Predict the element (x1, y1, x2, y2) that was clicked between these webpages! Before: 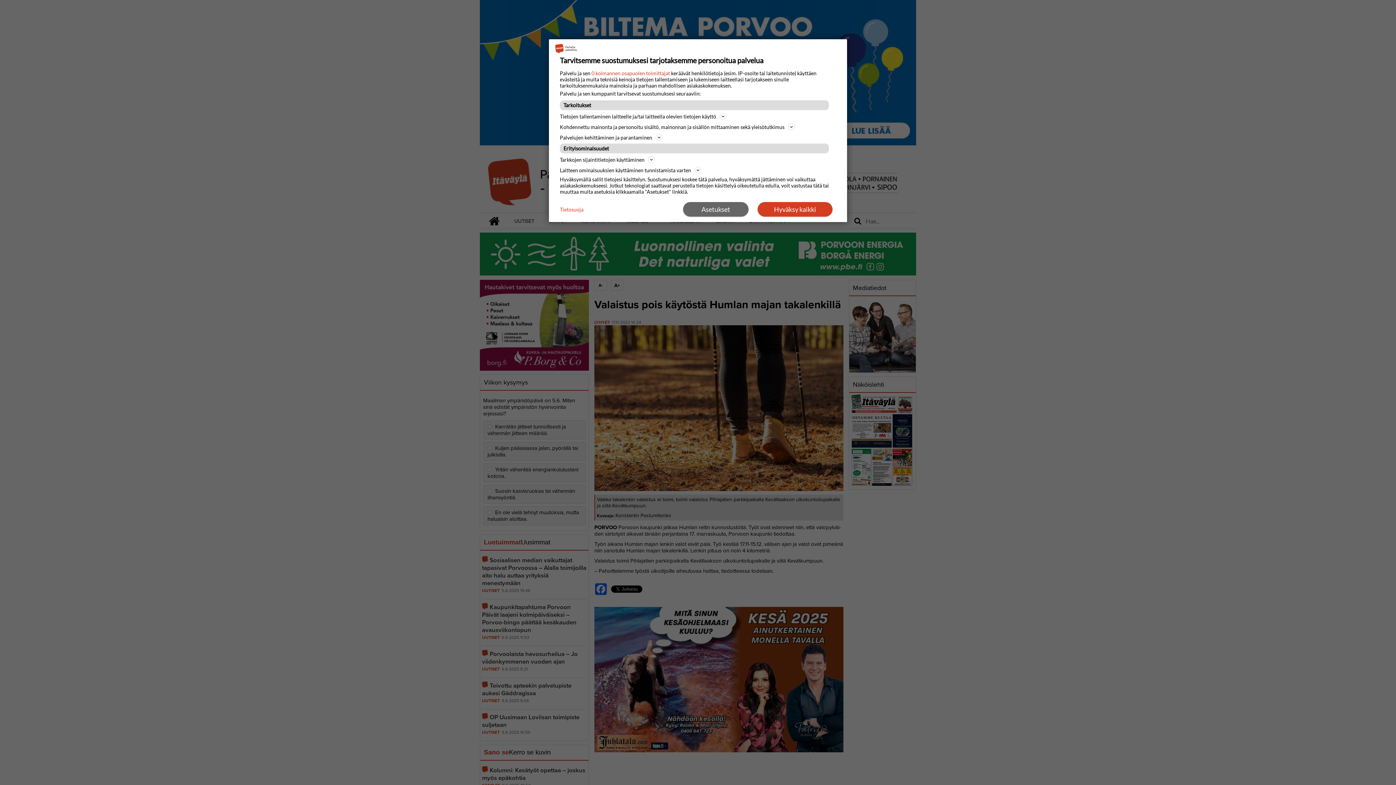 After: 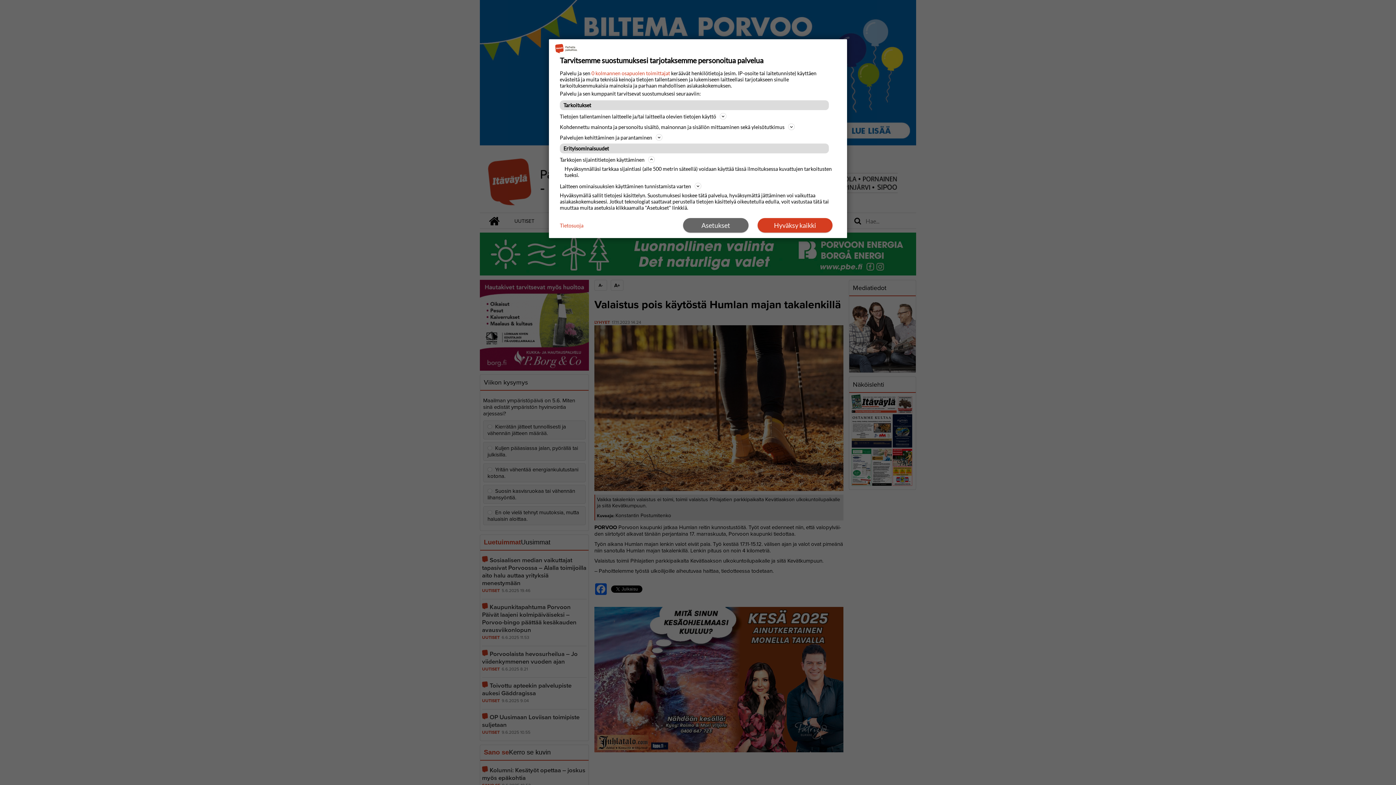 Action: bbox: (560, 155, 836, 164) label: Tarkkojen sijaintitietojen käyttäminen